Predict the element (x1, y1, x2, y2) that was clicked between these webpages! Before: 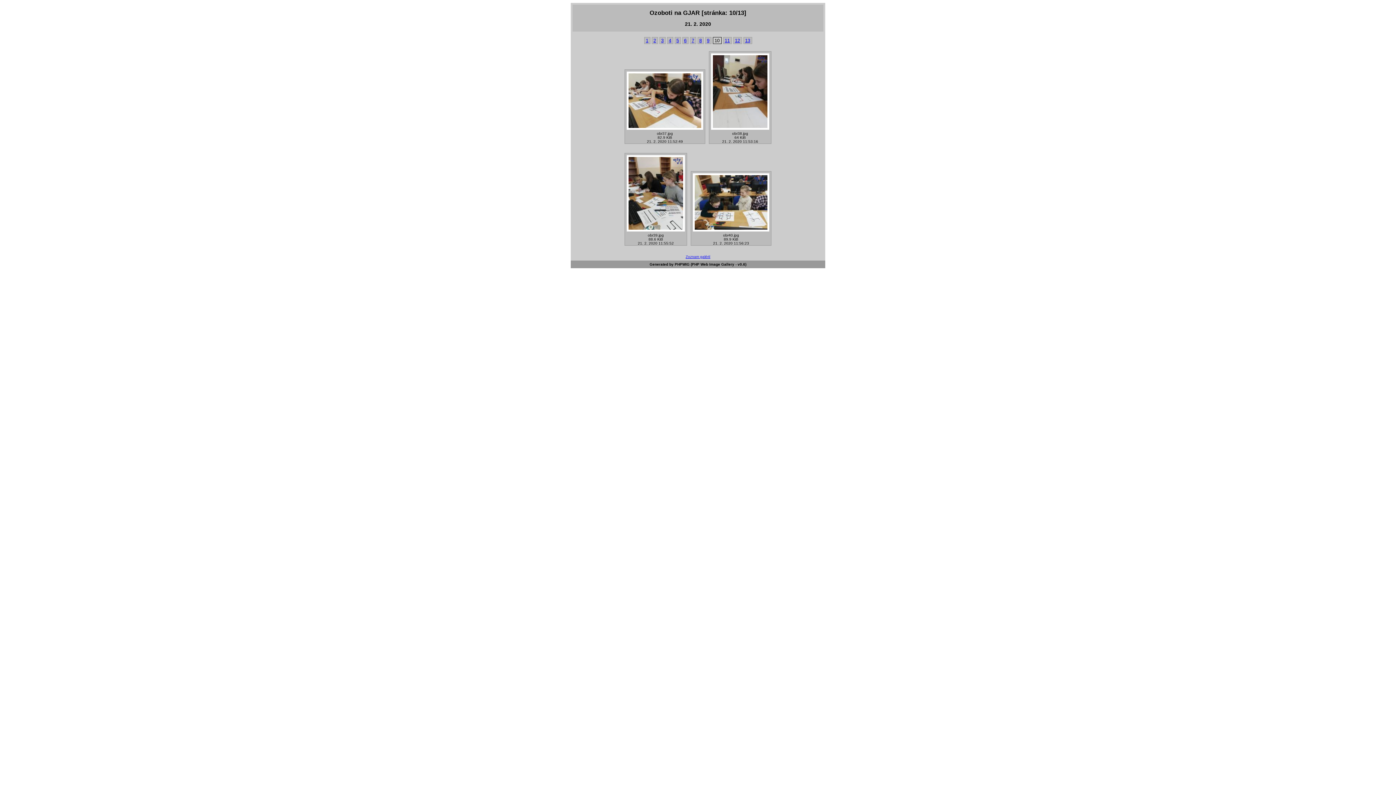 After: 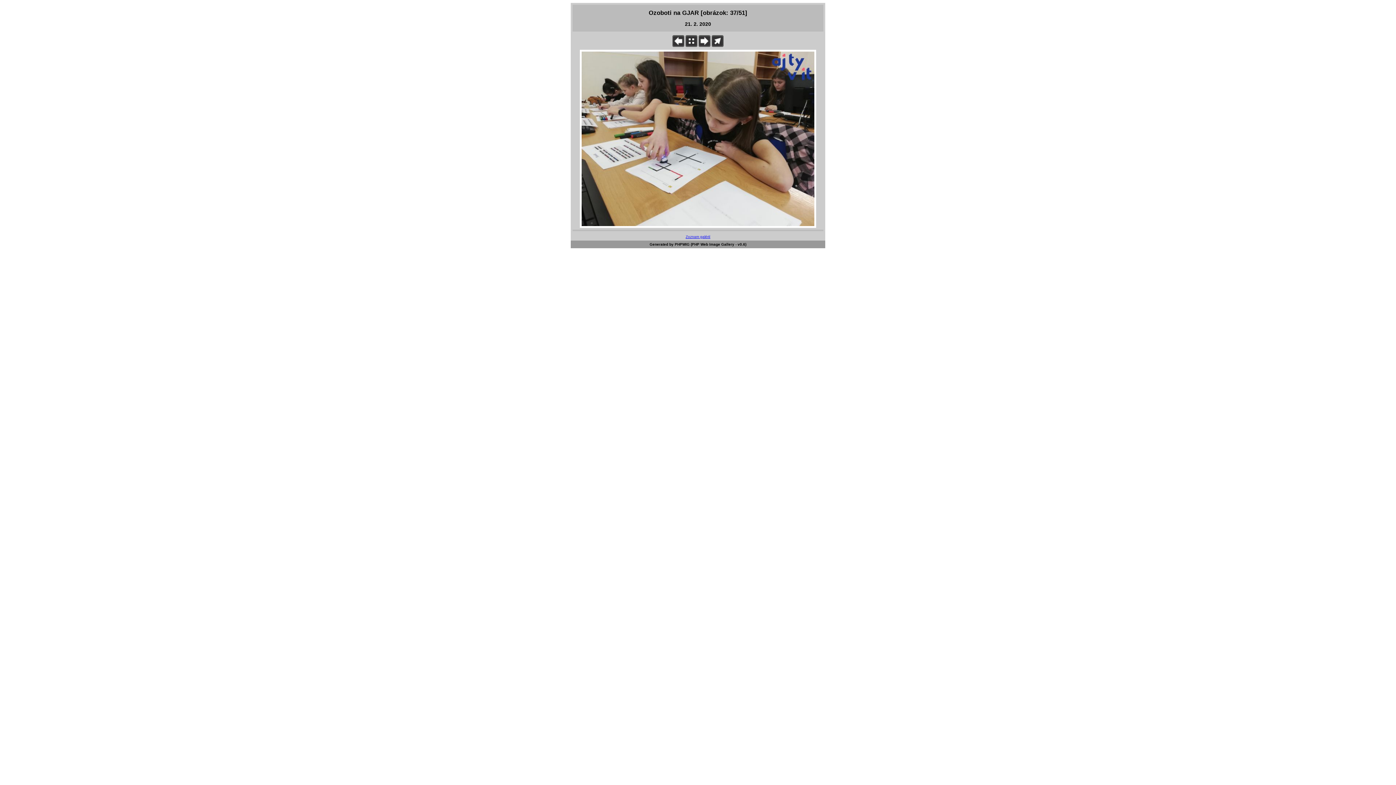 Action: bbox: (626, 125, 703, 130)